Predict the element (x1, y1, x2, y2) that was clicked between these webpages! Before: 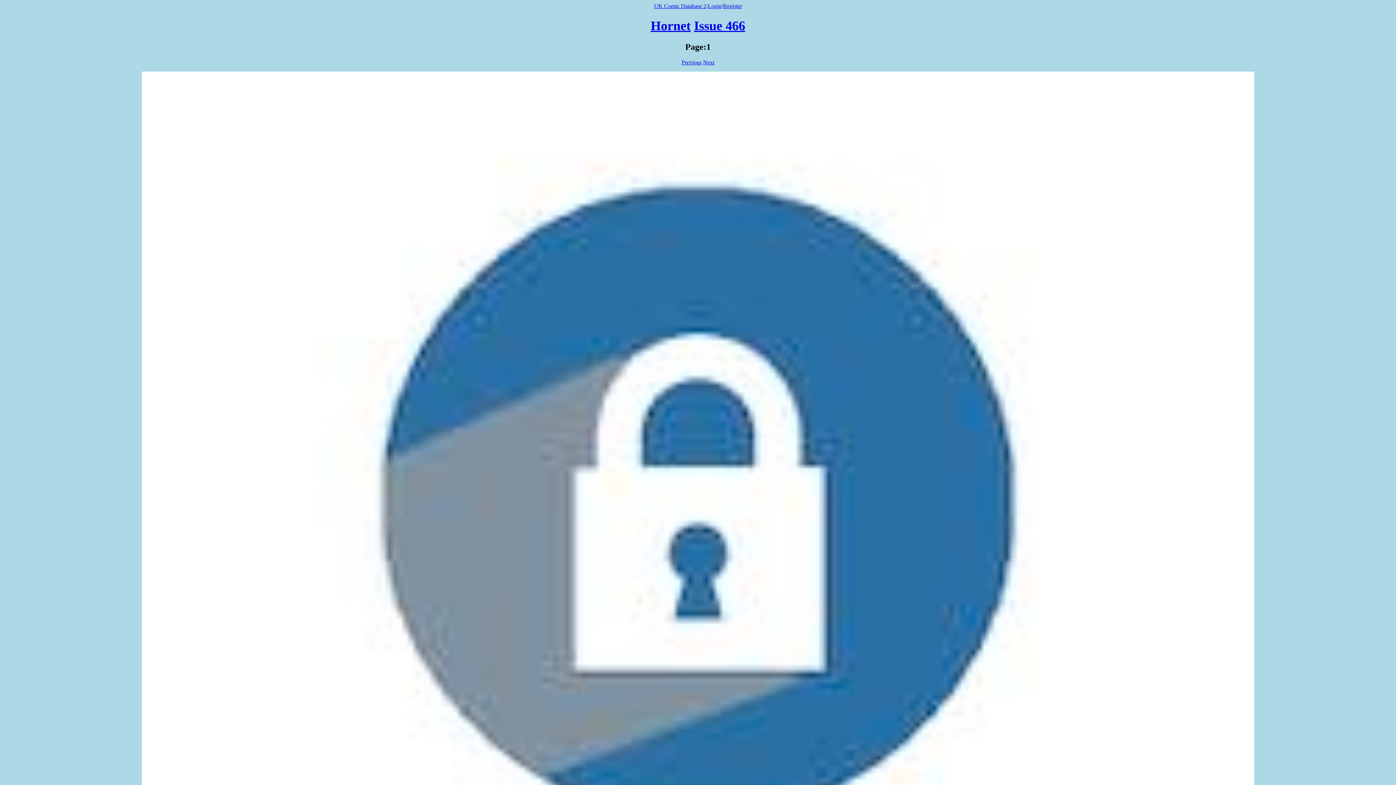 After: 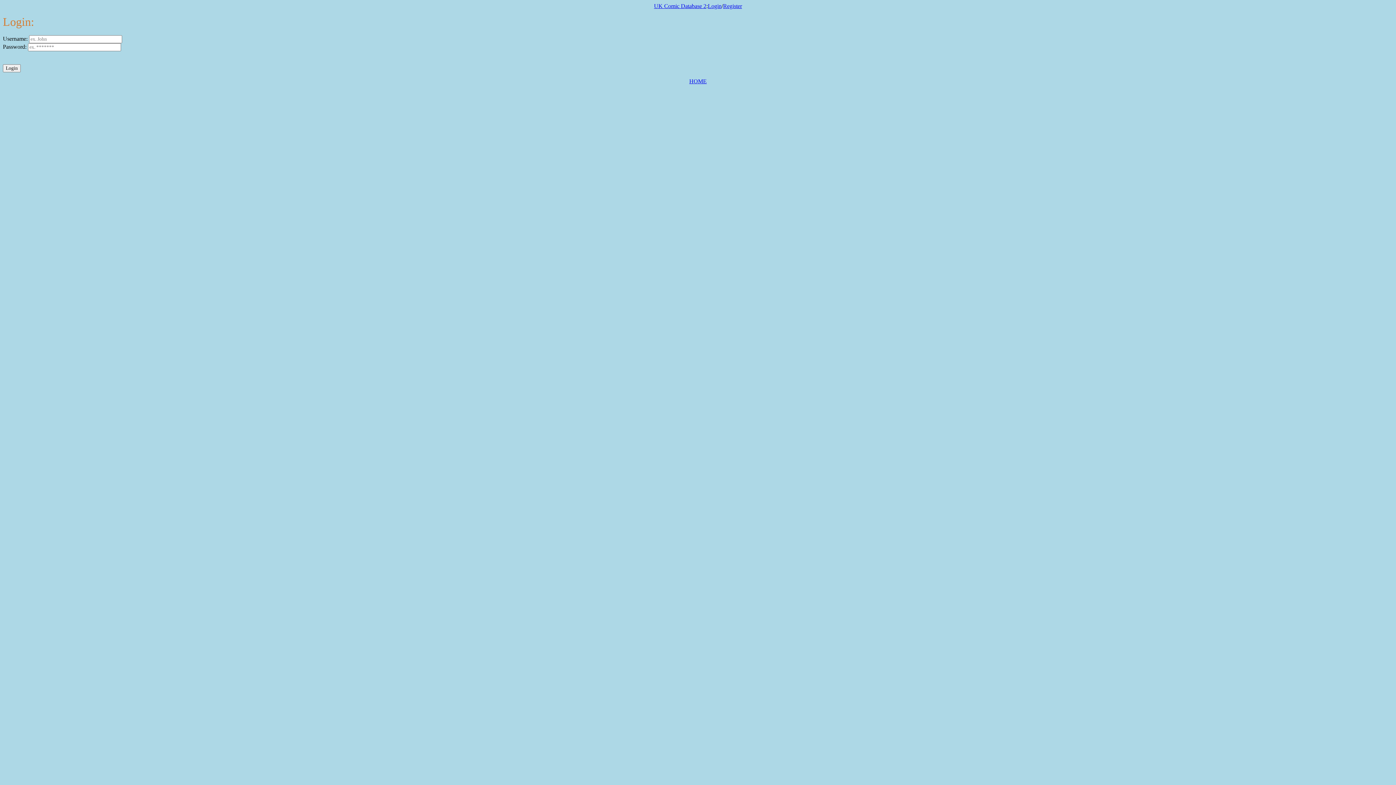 Action: label: Login bbox: (708, 2, 721, 9)